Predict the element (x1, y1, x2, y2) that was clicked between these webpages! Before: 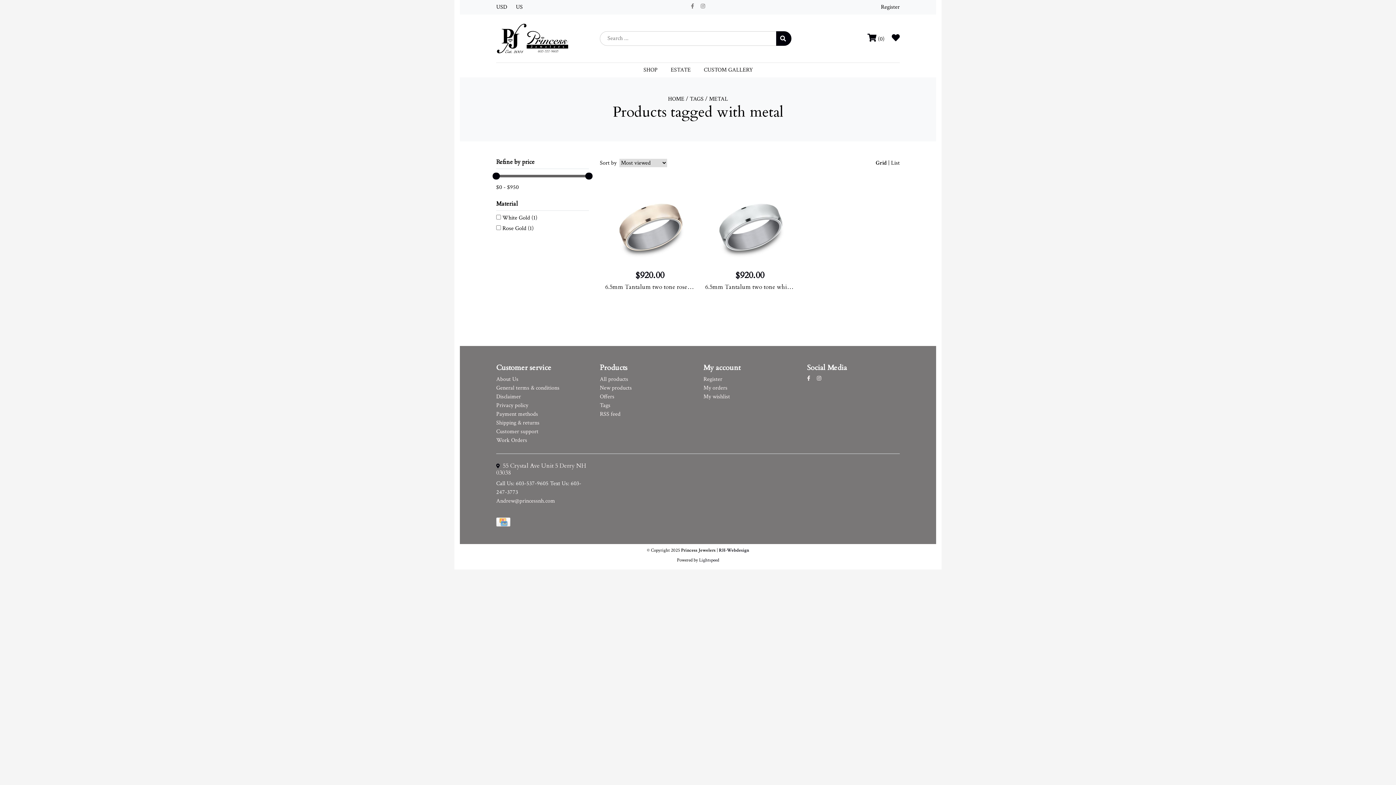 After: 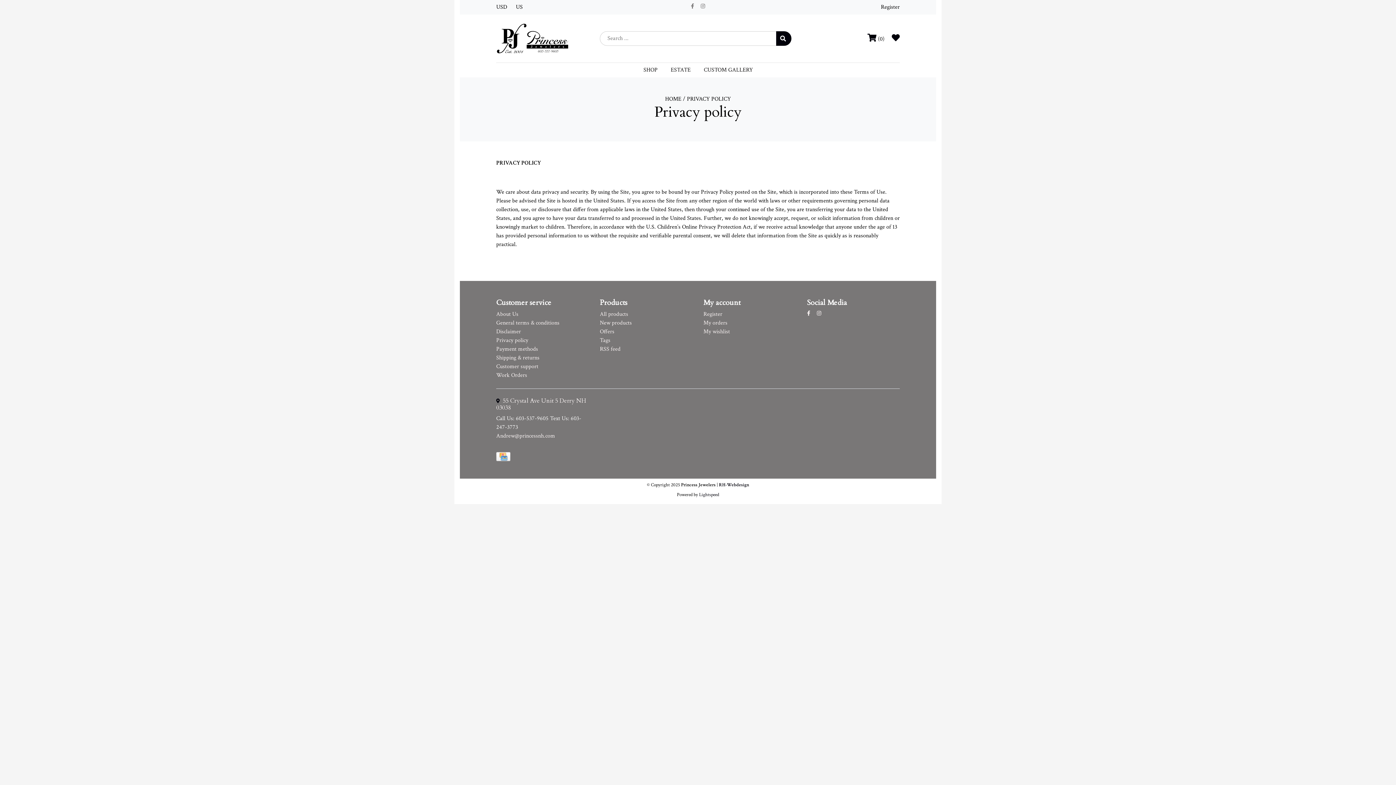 Action: bbox: (496, 401, 528, 409) label: Privacy policy